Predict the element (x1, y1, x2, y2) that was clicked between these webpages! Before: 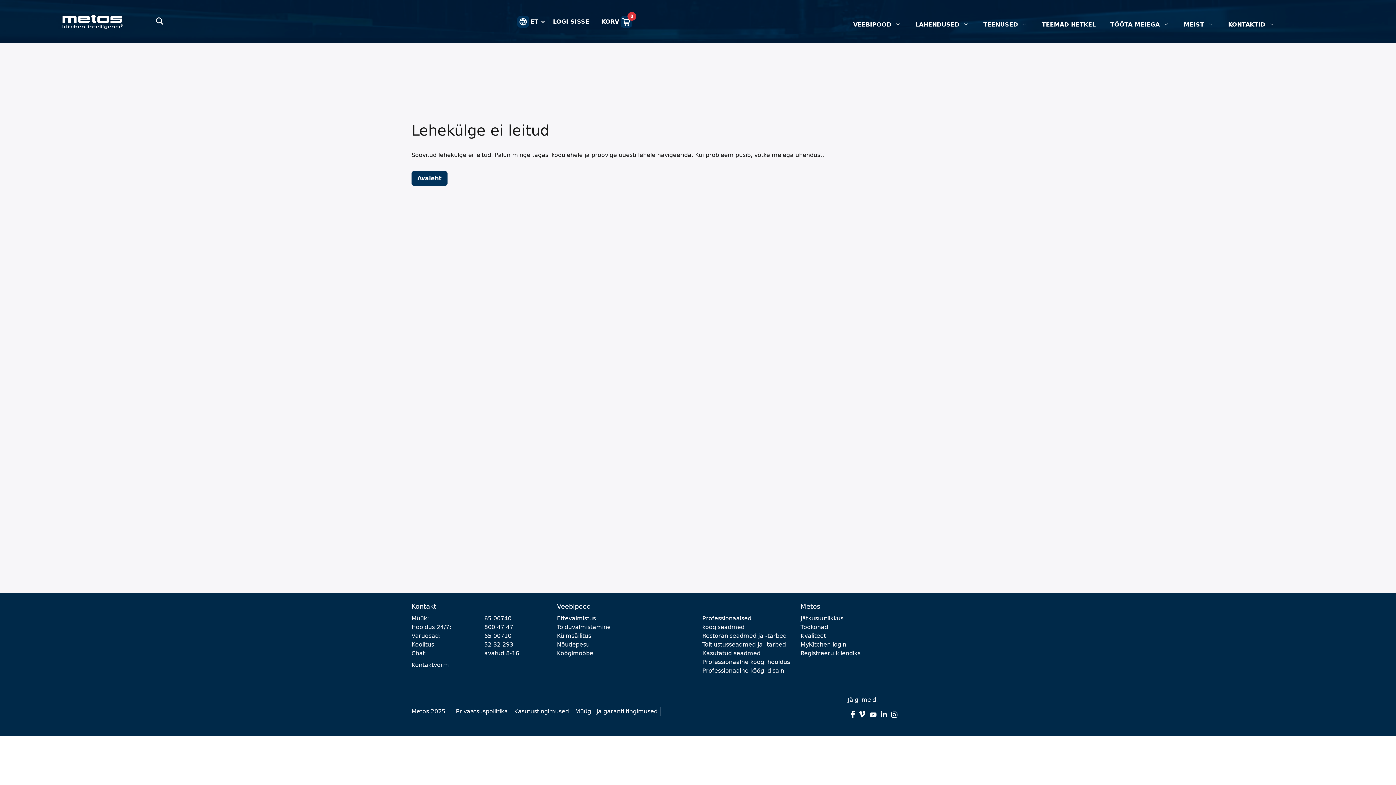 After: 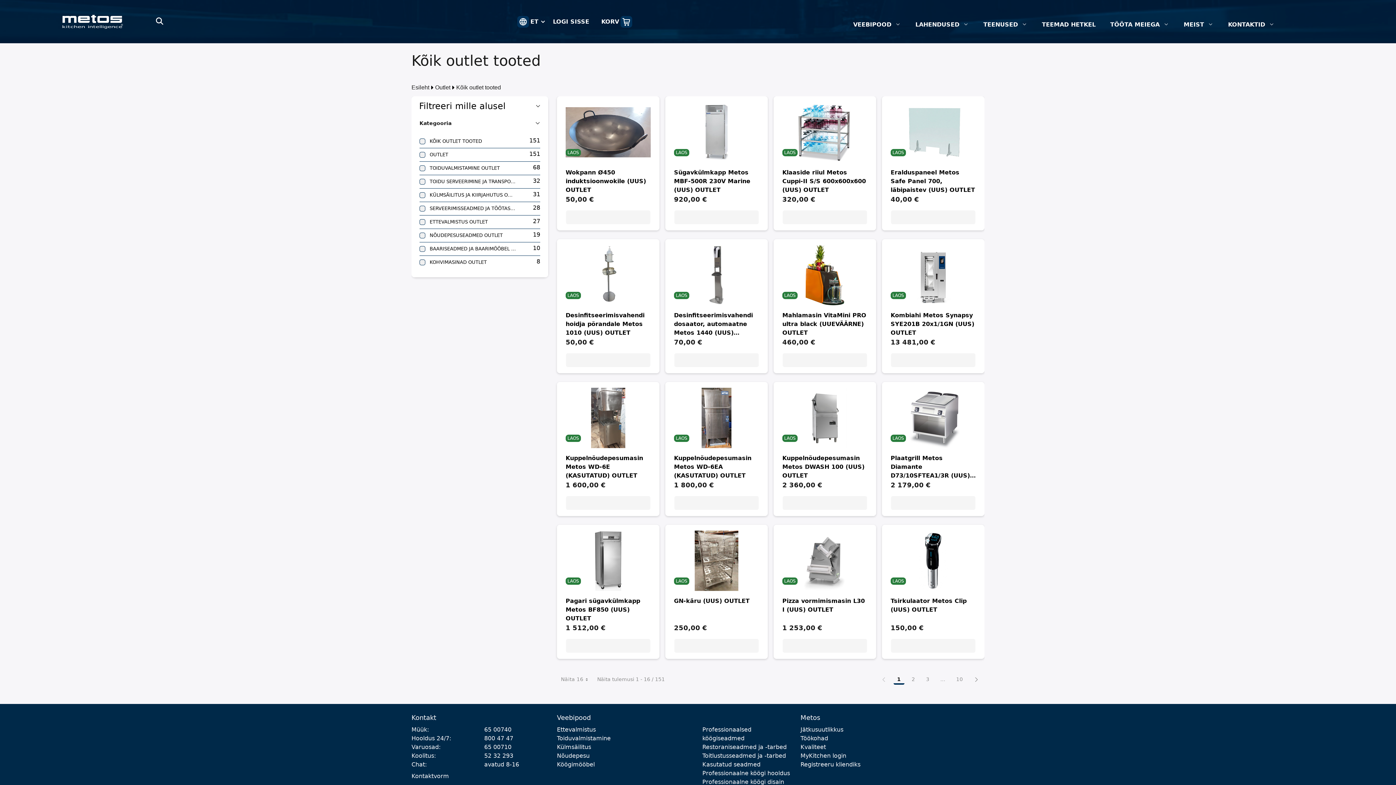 Action: label: Kasutatud seadmed bbox: (702, 650, 760, 657)